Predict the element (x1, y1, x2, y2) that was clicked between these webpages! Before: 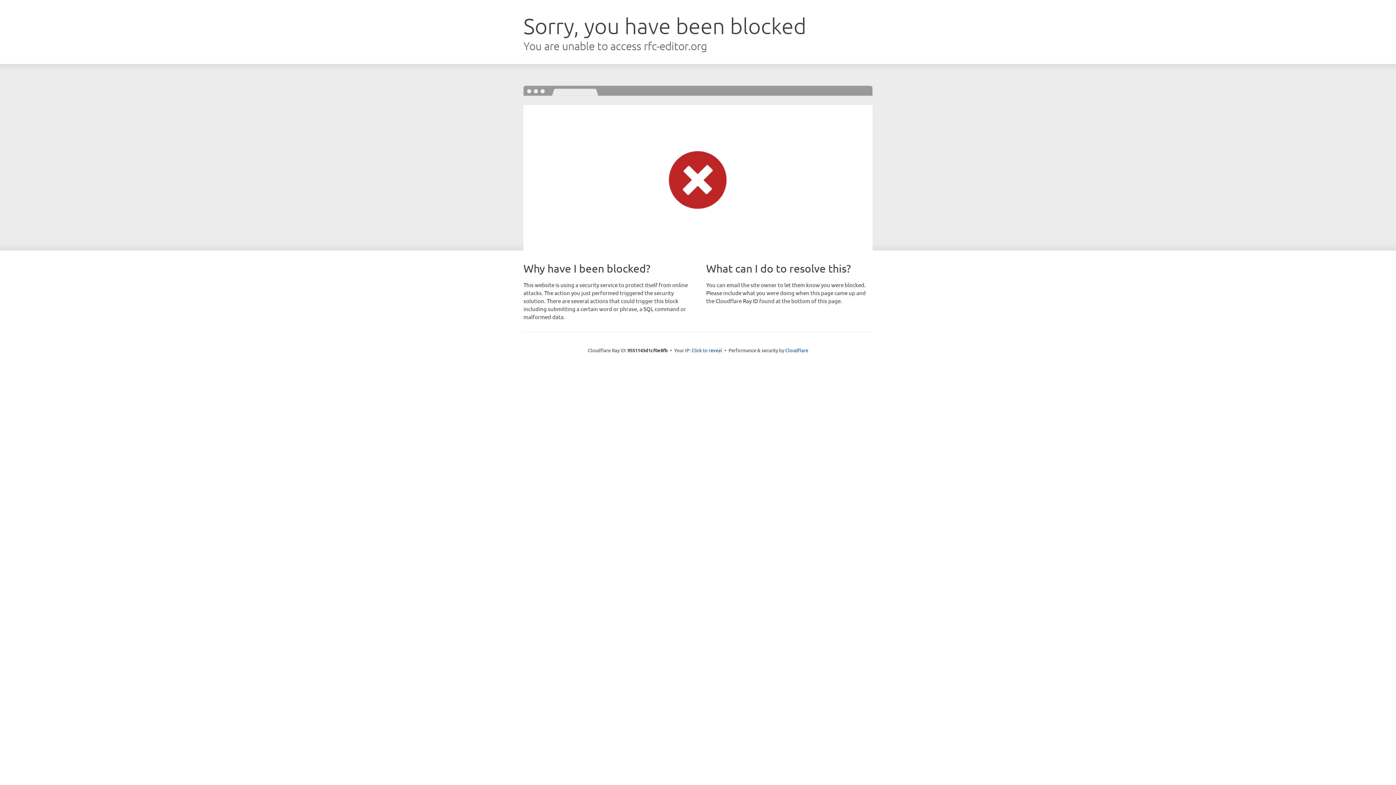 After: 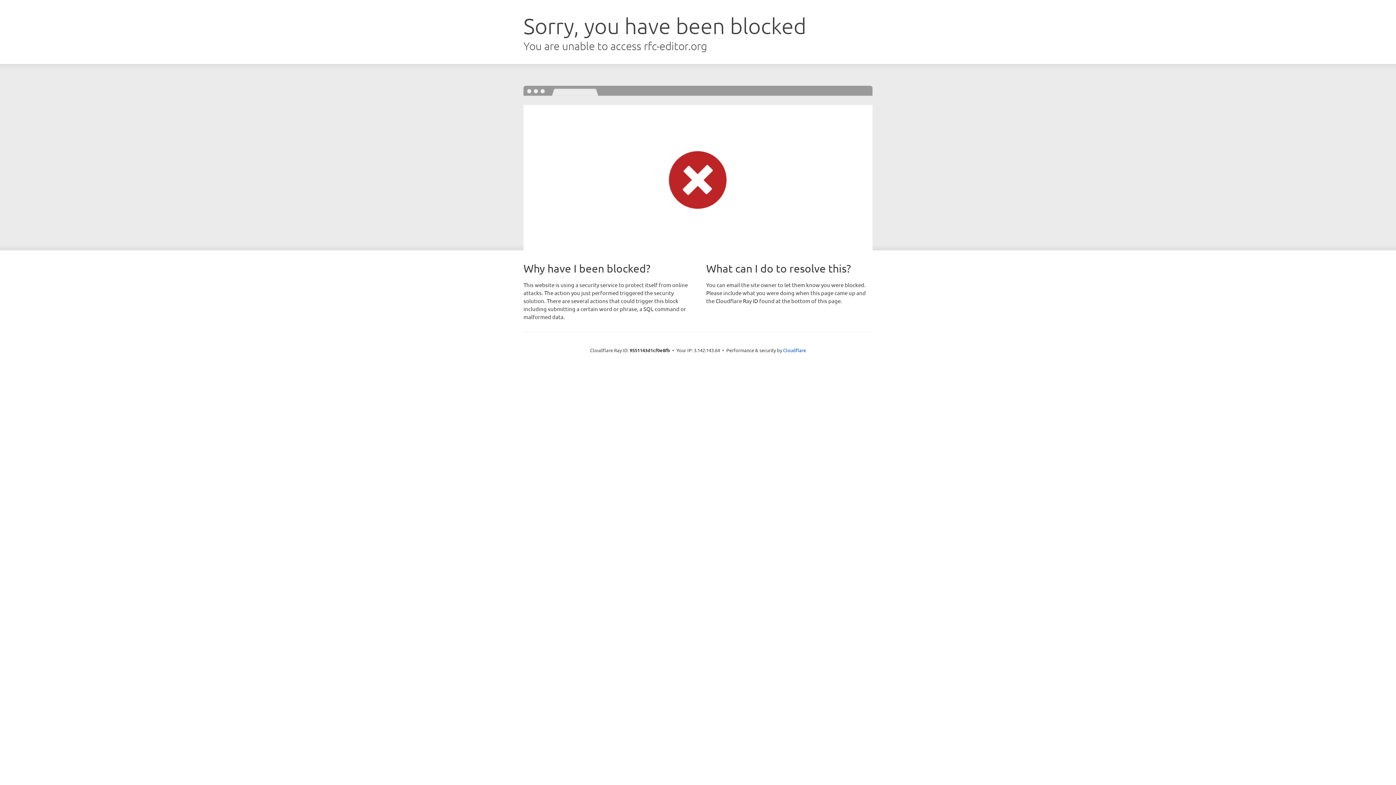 Action: bbox: (691, 346, 722, 353) label: Click to reveal